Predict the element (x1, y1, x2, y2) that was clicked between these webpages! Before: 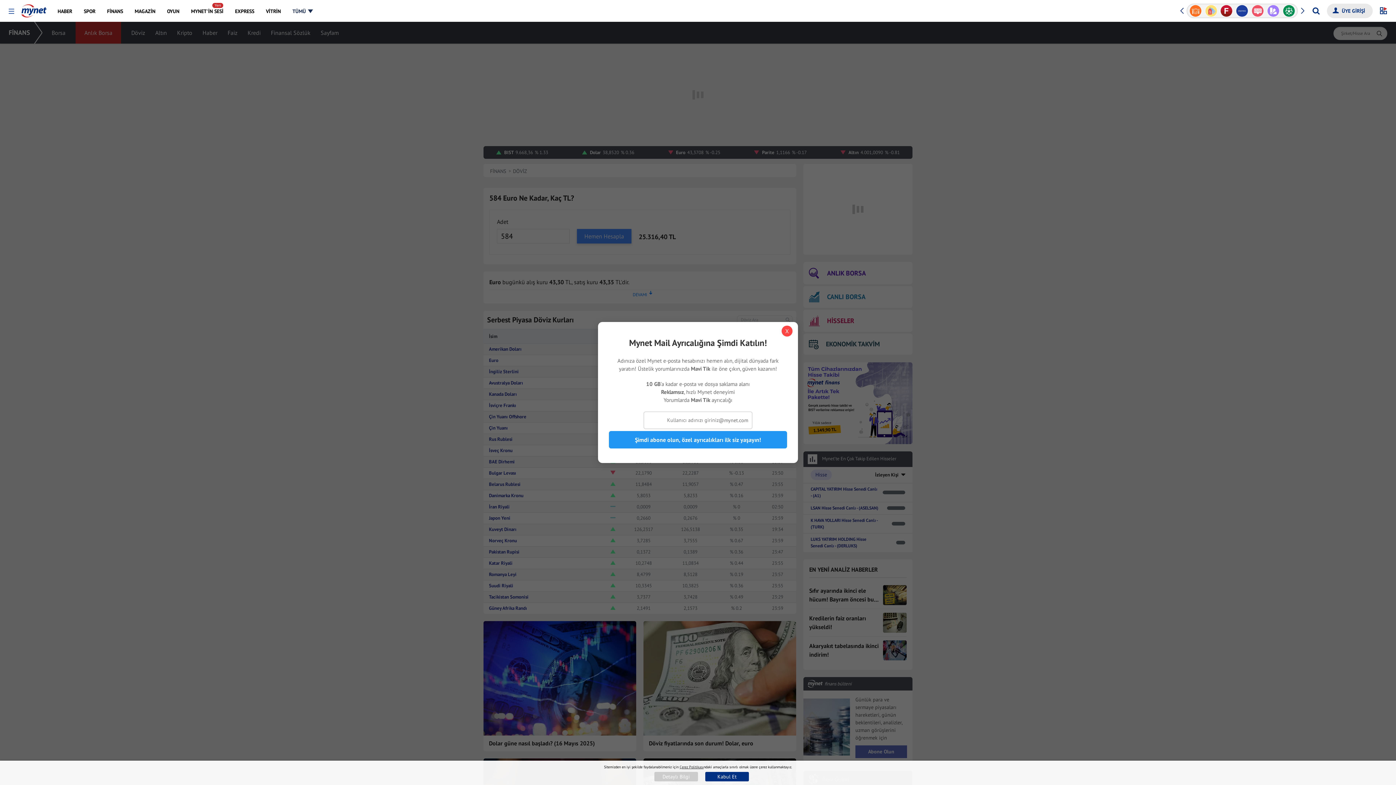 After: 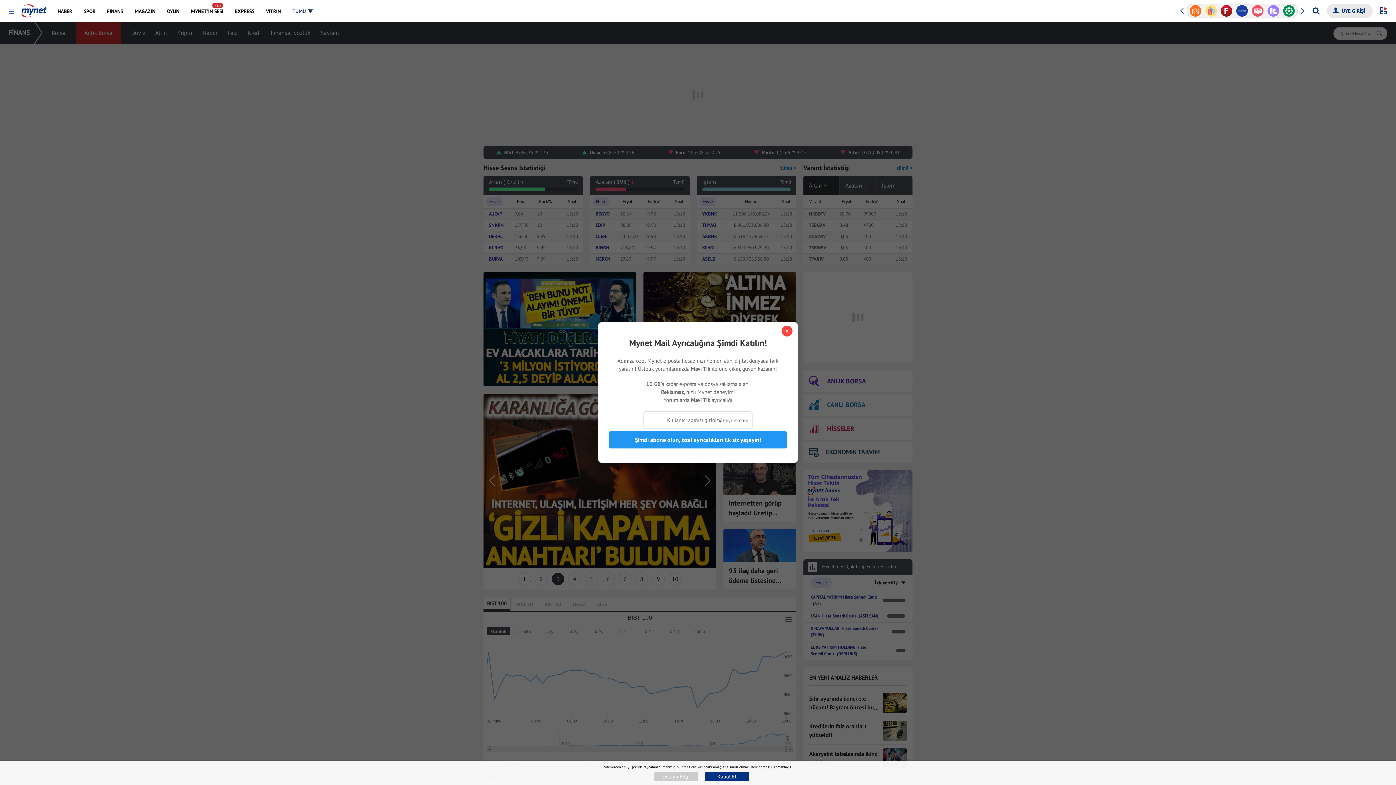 Action: bbox: (101, 0, 128, 21) label: FİNANS